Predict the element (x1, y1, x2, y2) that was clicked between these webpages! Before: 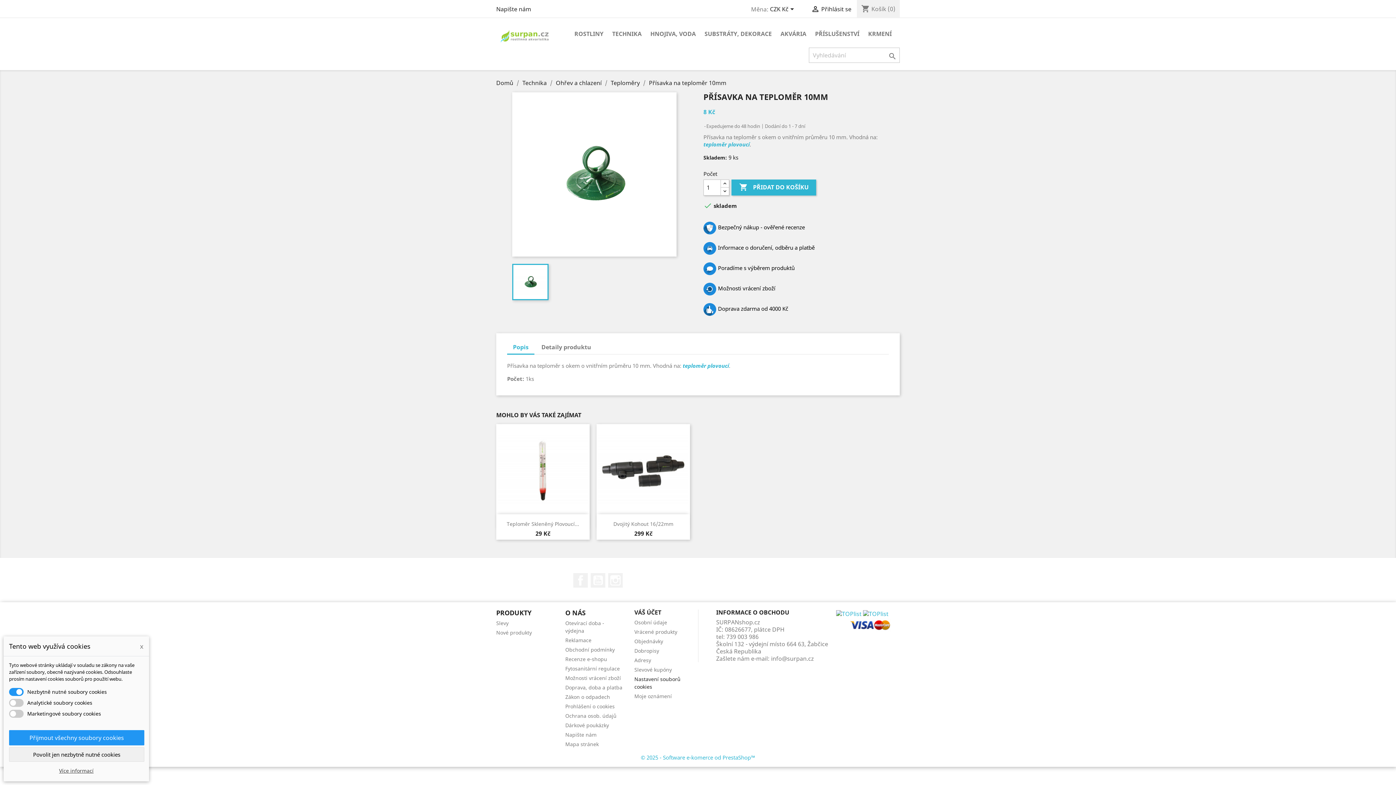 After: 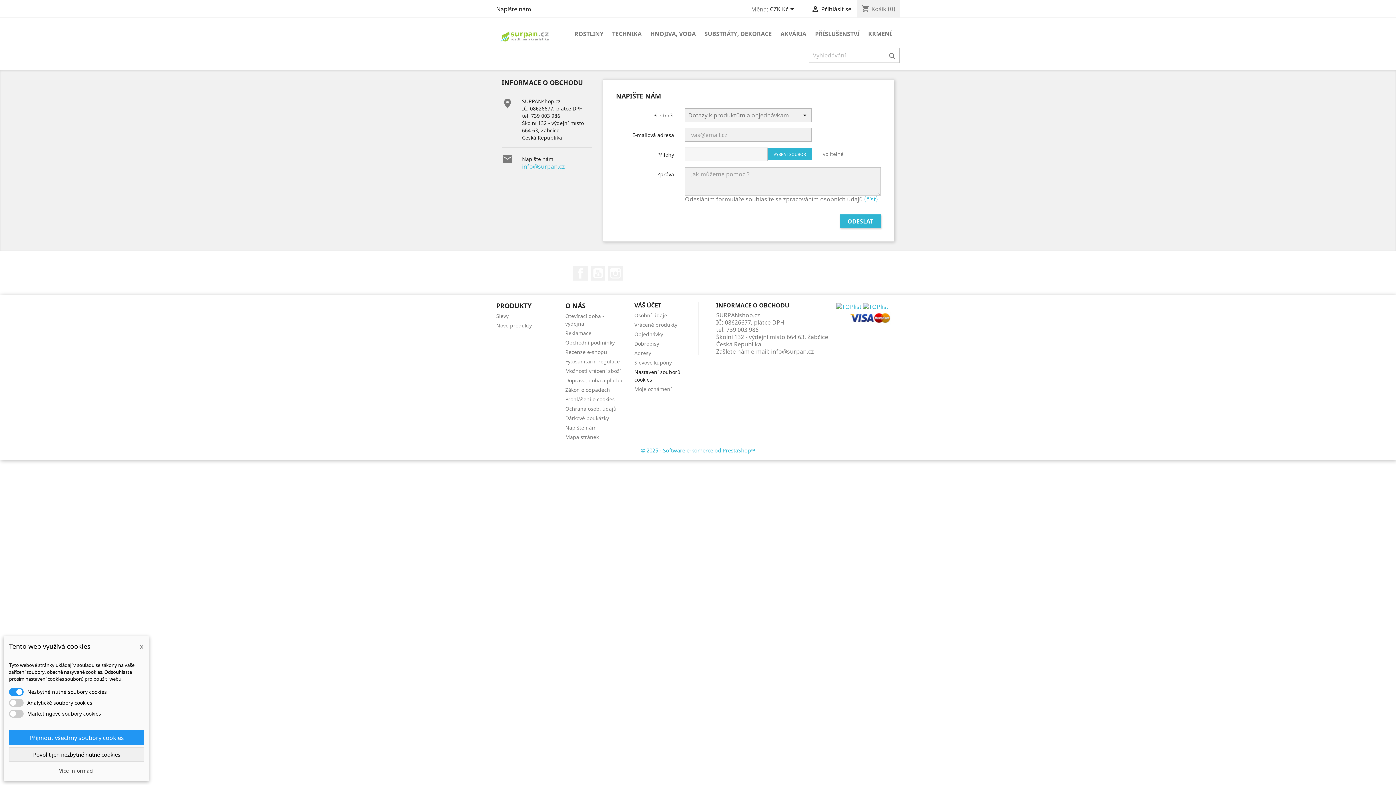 Action: label: Napište nám bbox: (565, 731, 596, 738)